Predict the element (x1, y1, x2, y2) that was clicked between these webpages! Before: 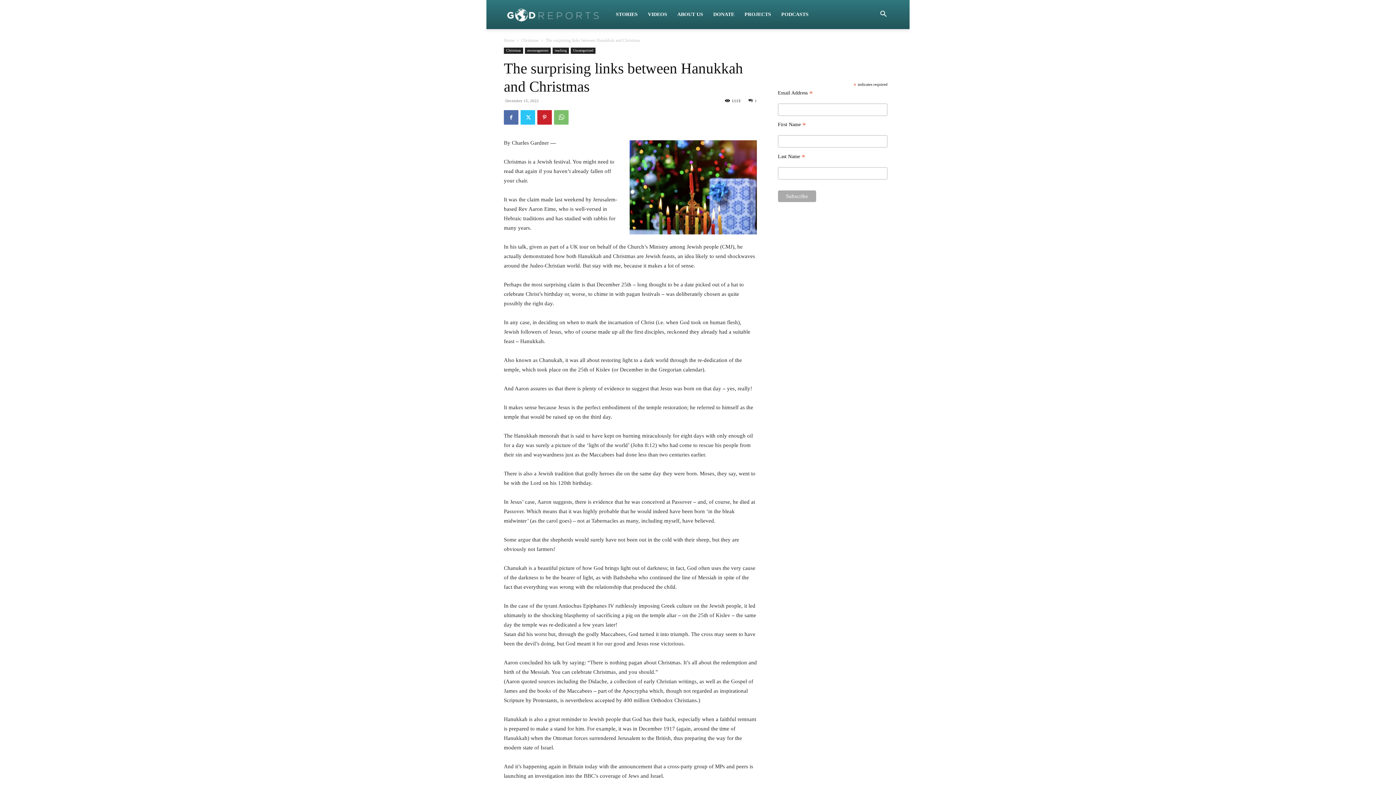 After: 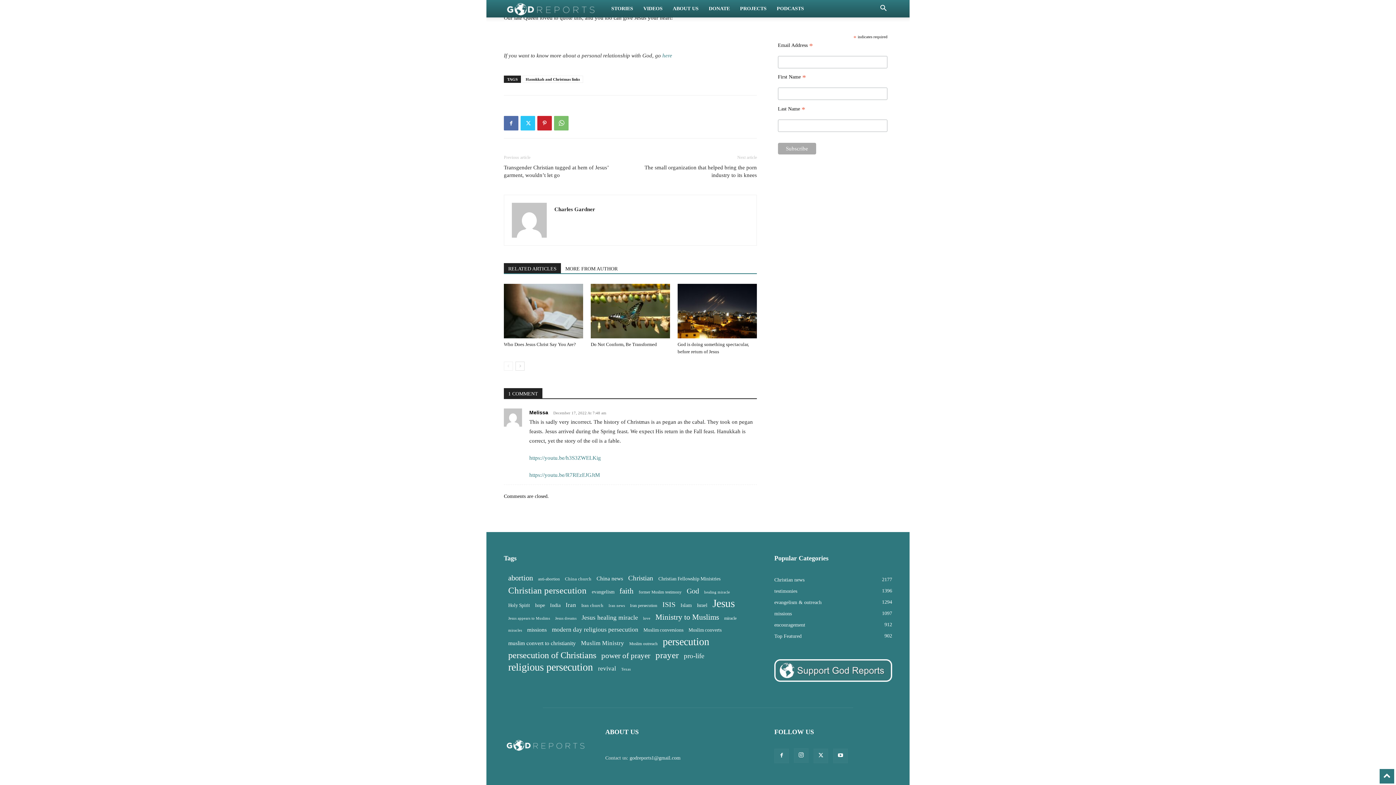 Action: bbox: (748, 98, 757, 102) label: 1